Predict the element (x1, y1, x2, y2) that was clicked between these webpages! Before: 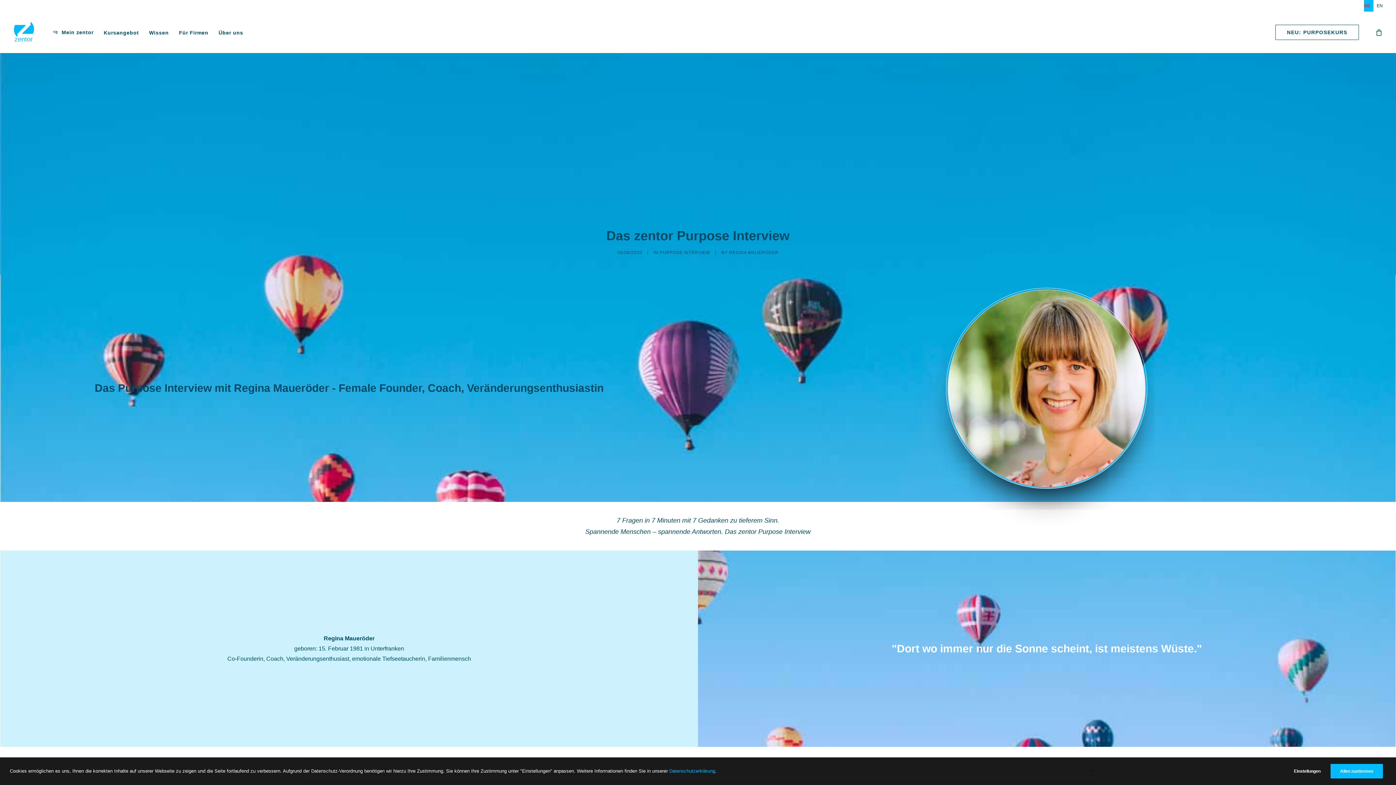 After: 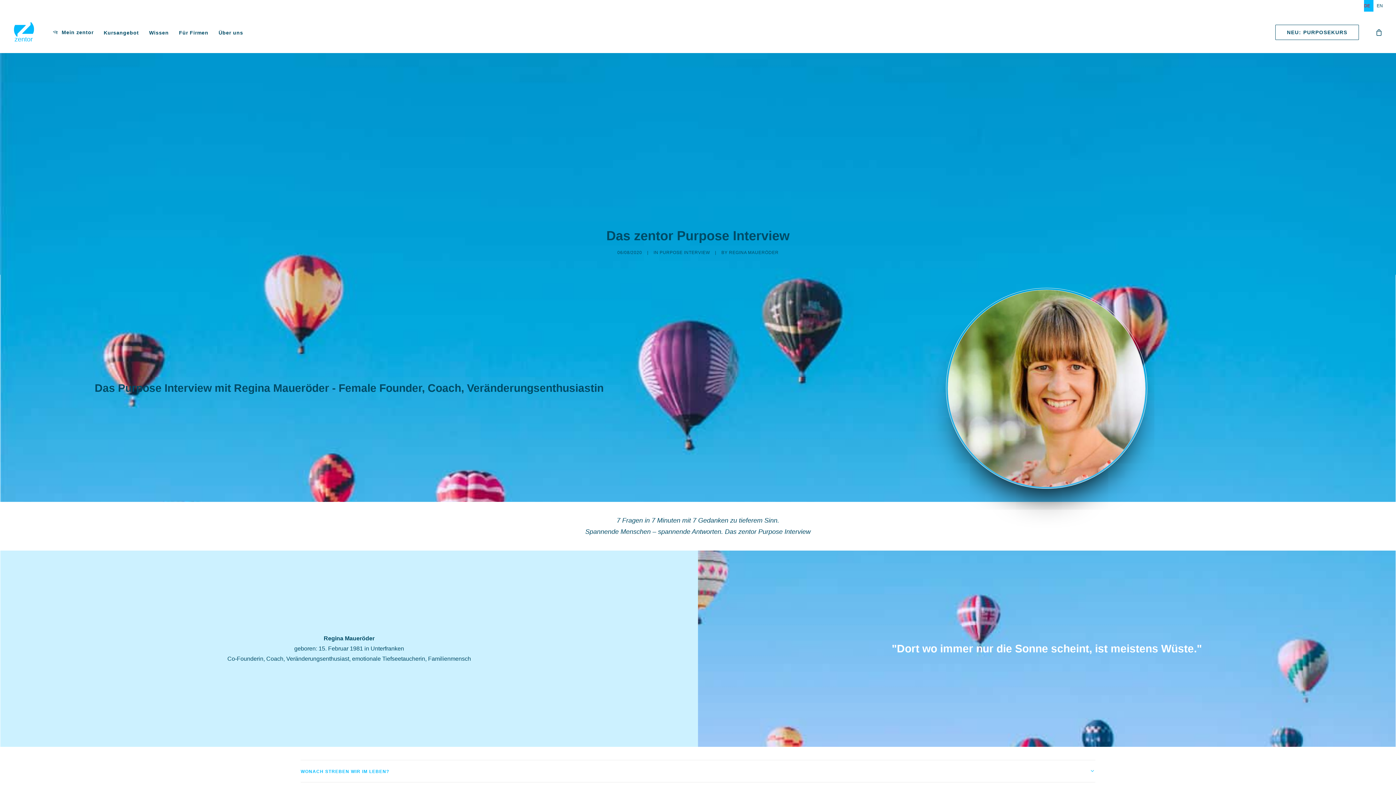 Action: bbox: (1330, 764, 1383, 778) label: Allen zustimmen